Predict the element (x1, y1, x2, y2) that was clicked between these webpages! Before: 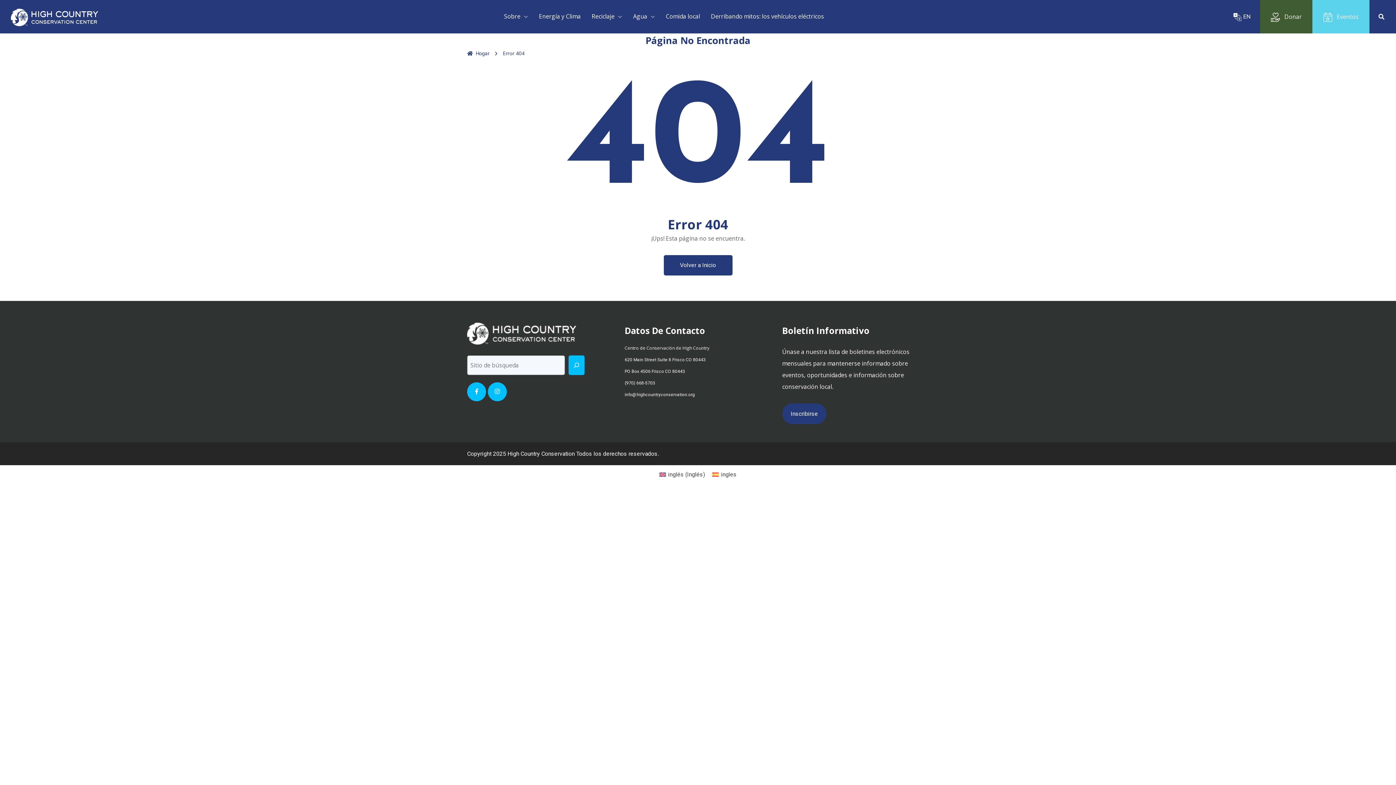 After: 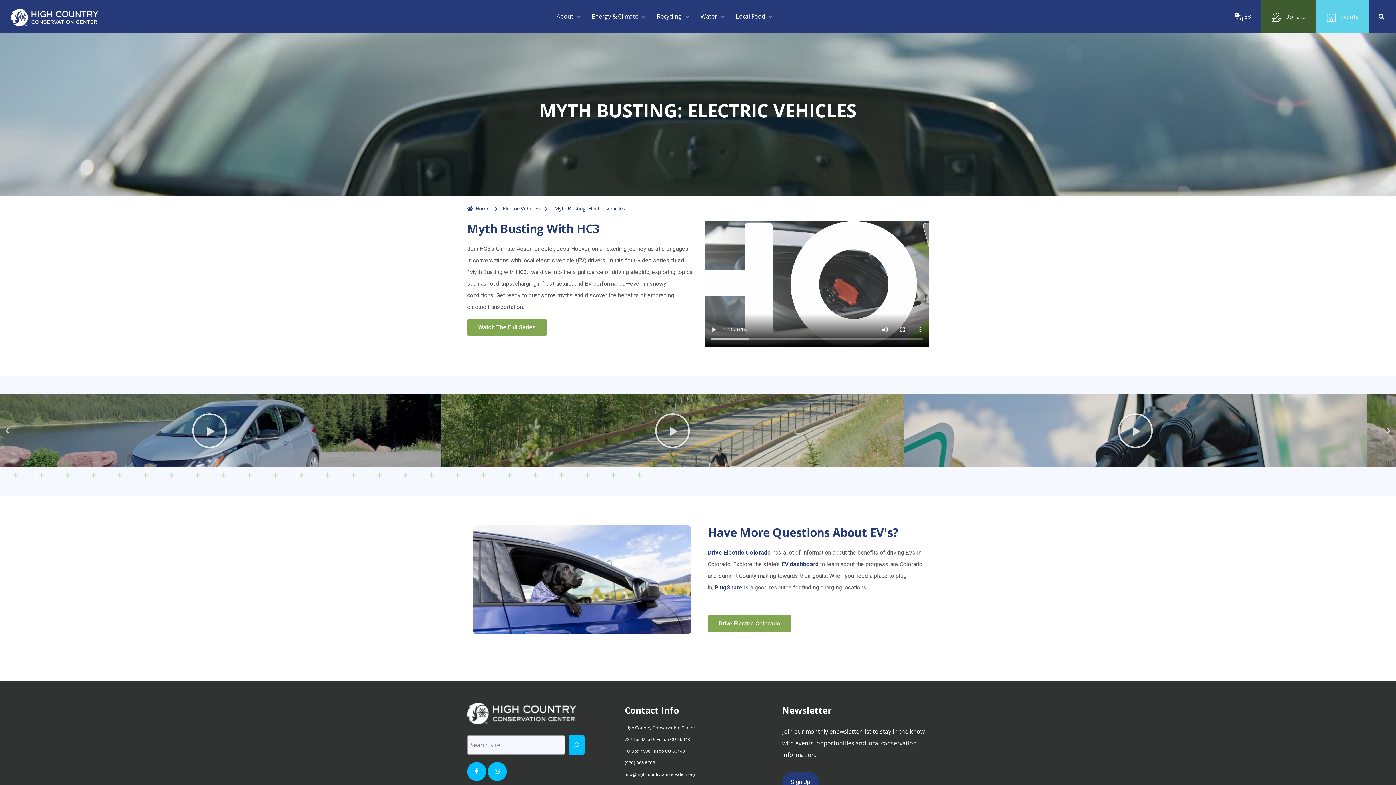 Action: bbox: (711, 12, 824, 20) label: Derribando mitos: los vehículos eléctricos